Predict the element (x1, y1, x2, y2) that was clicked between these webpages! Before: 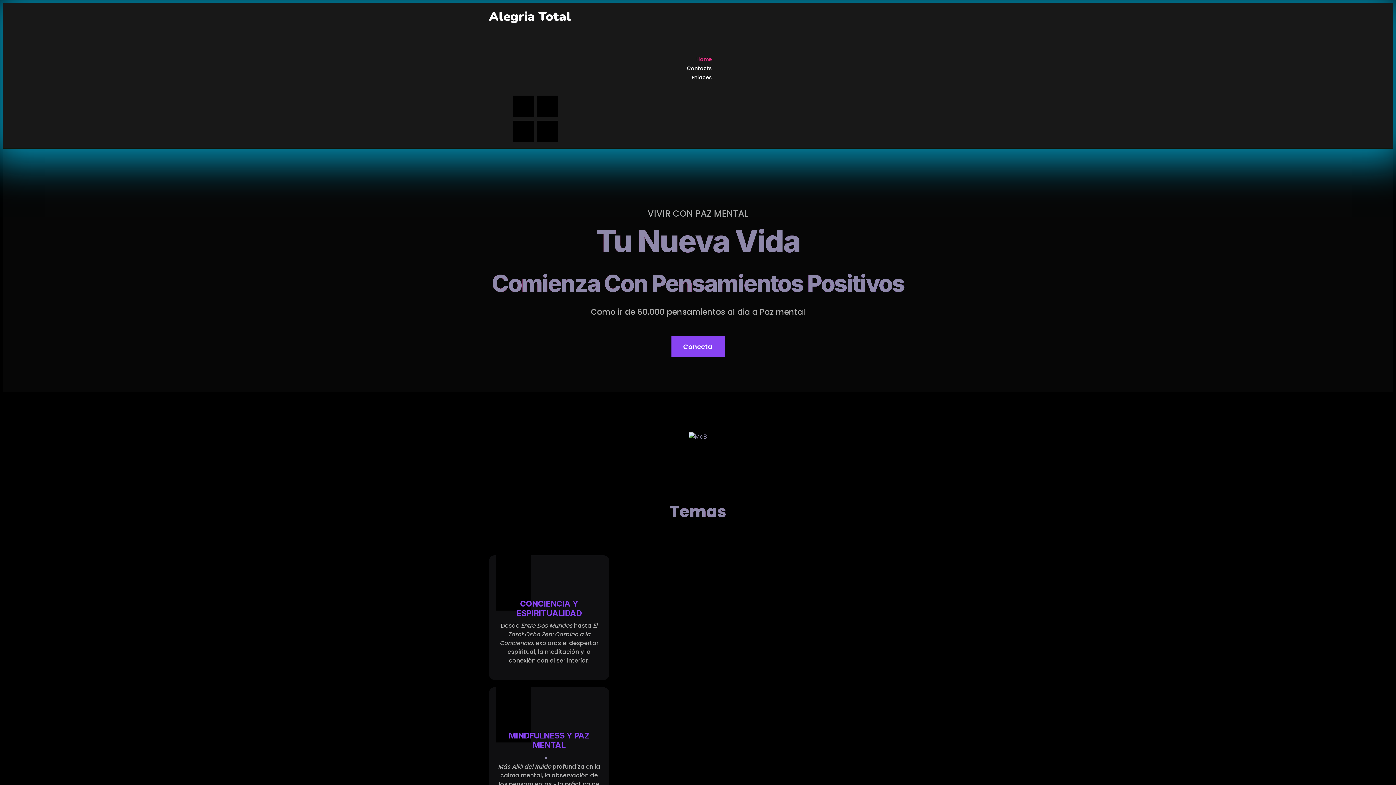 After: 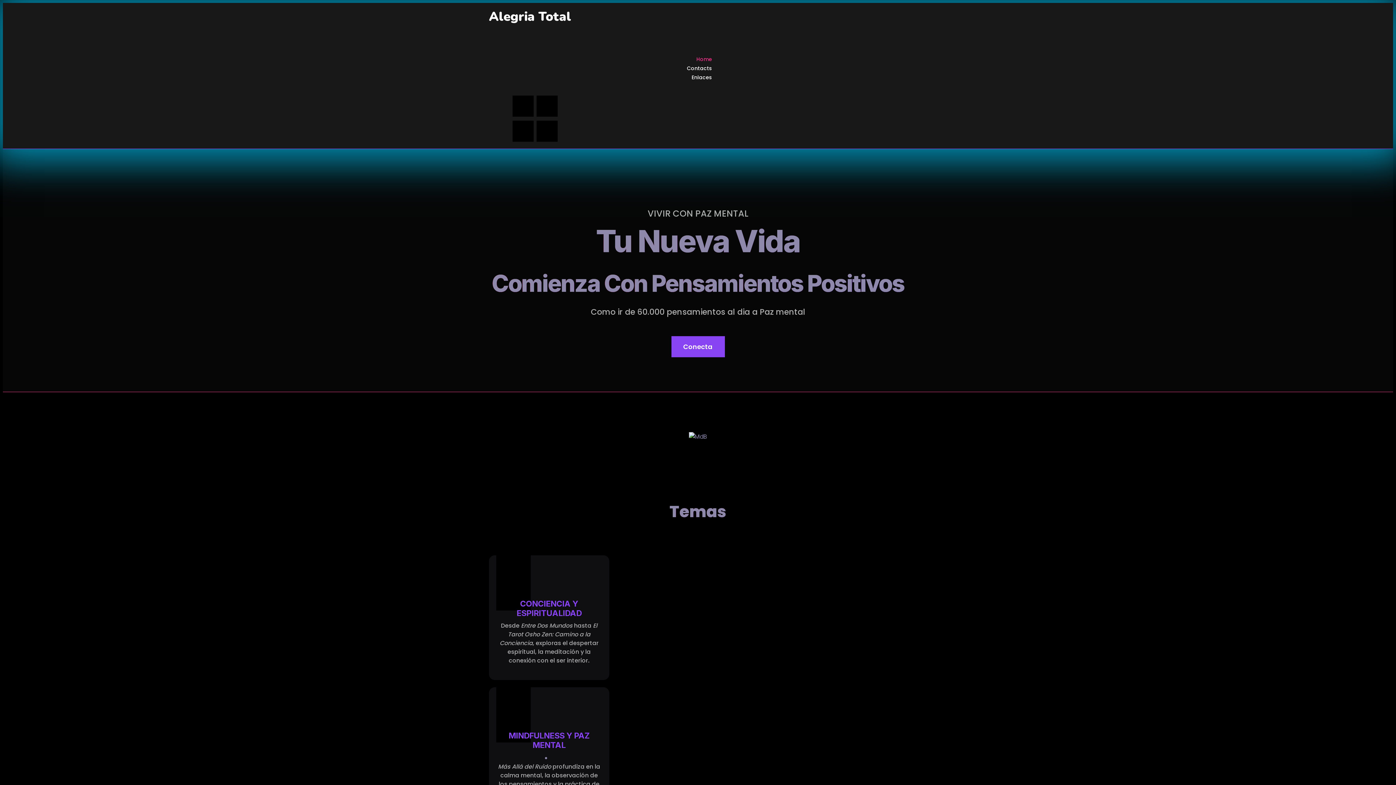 Action: label: Home bbox: (692, 52, 715, 66)